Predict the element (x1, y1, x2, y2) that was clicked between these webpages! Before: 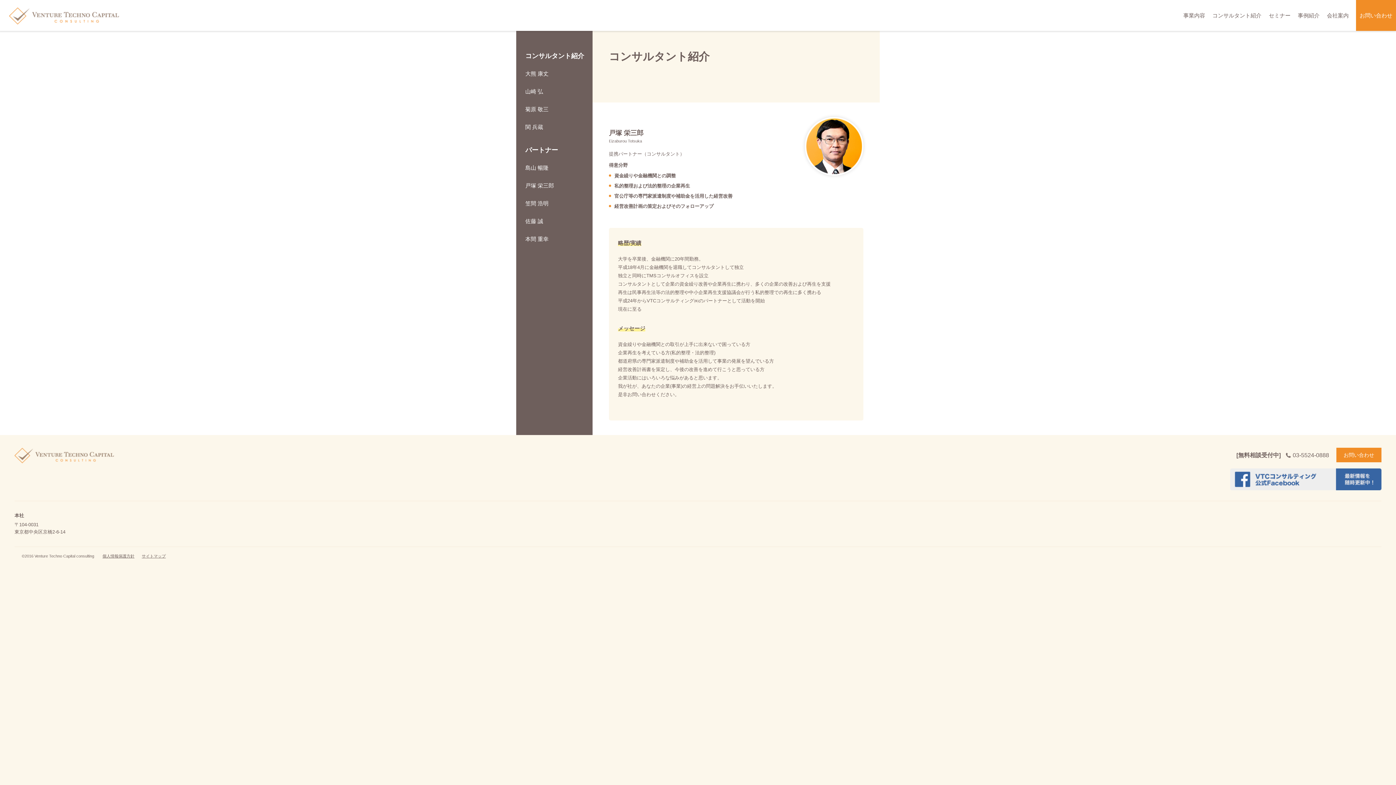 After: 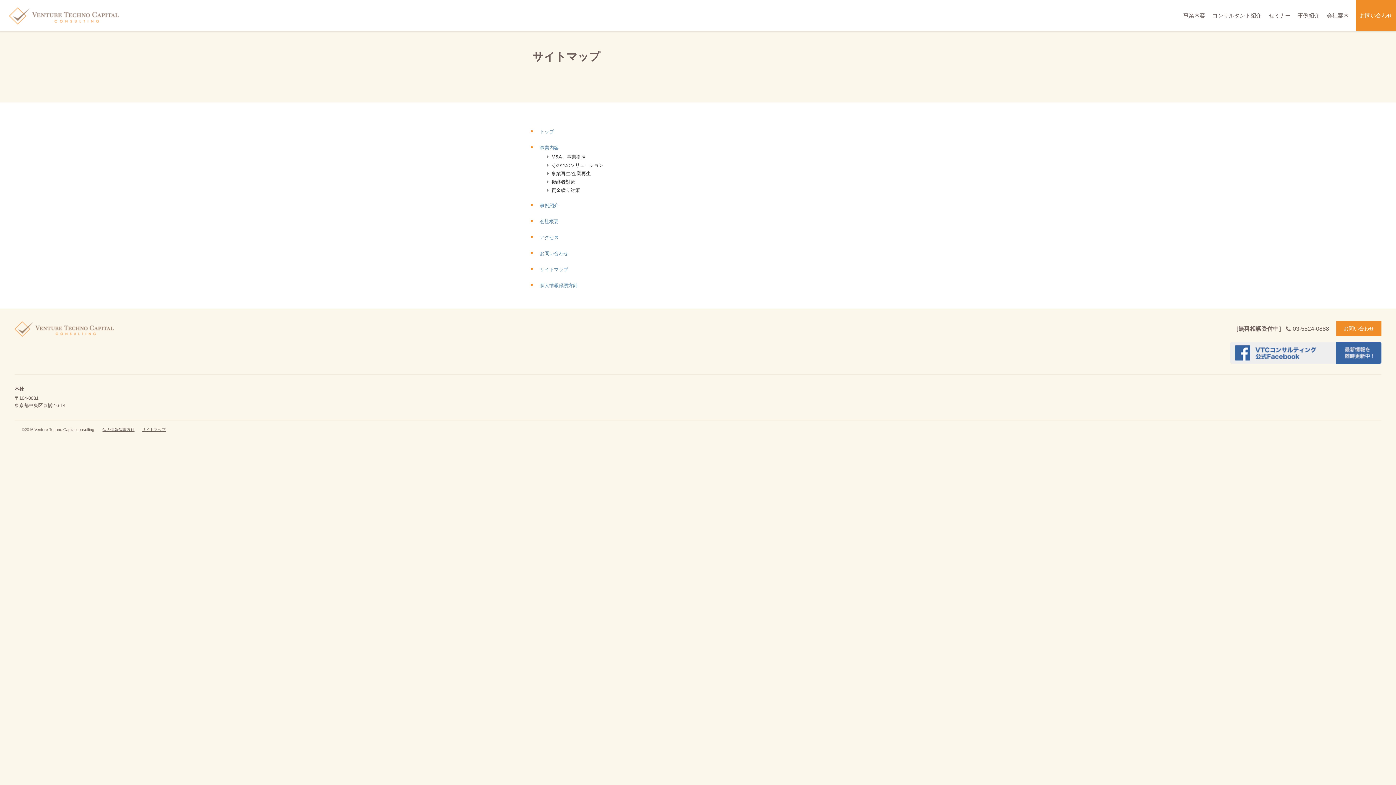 Action: bbox: (141, 554, 165, 558) label: サイトマップ